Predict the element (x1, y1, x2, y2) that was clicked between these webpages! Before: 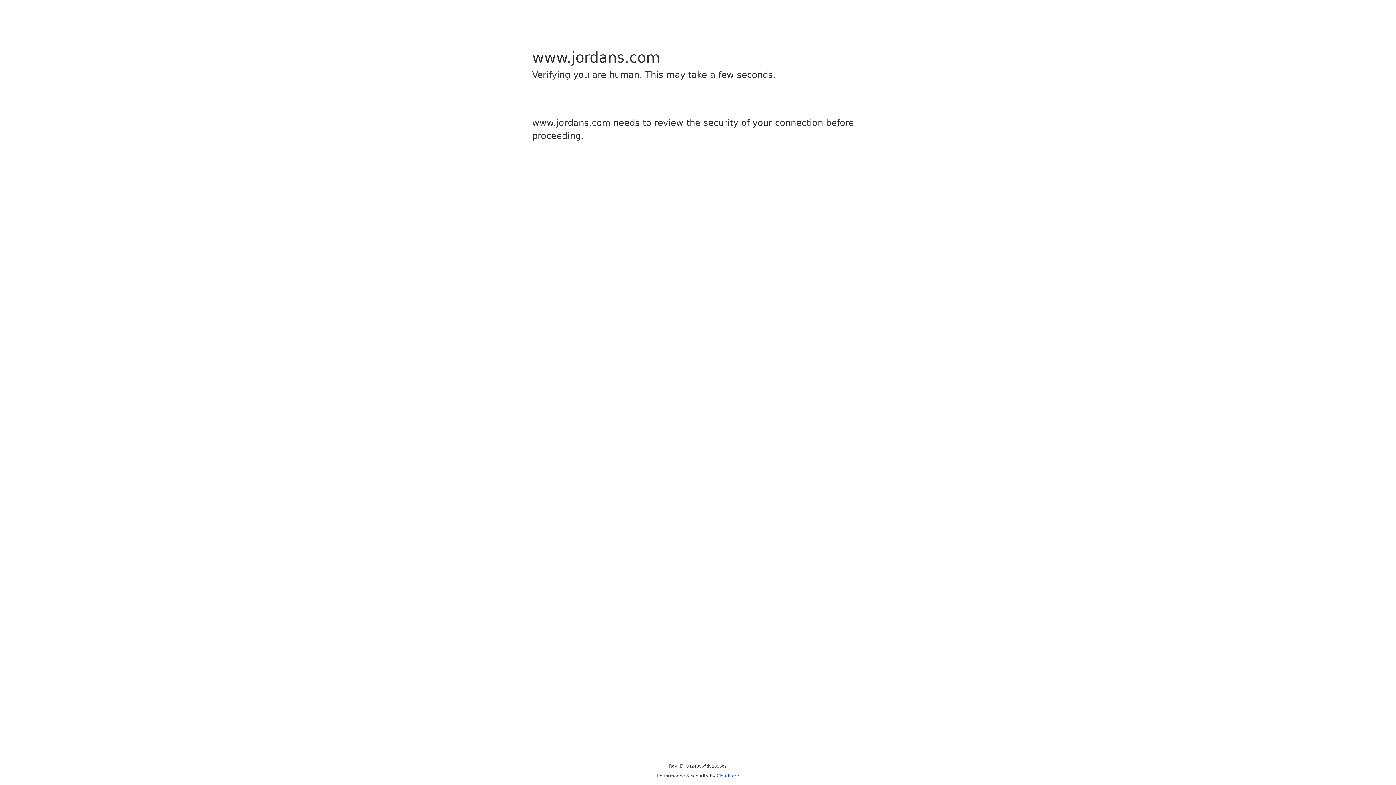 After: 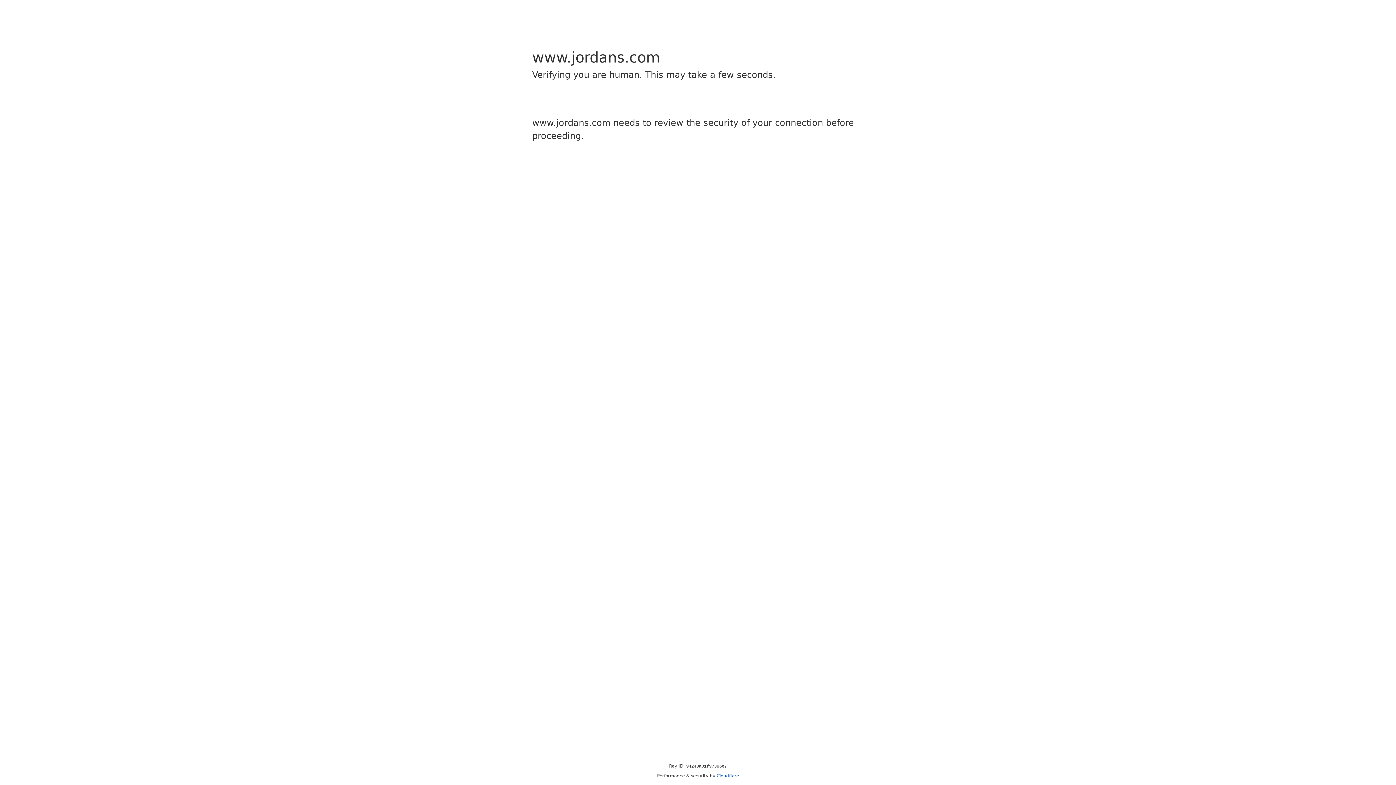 Action: bbox: (716, 773, 739, 778) label: Cloudflare